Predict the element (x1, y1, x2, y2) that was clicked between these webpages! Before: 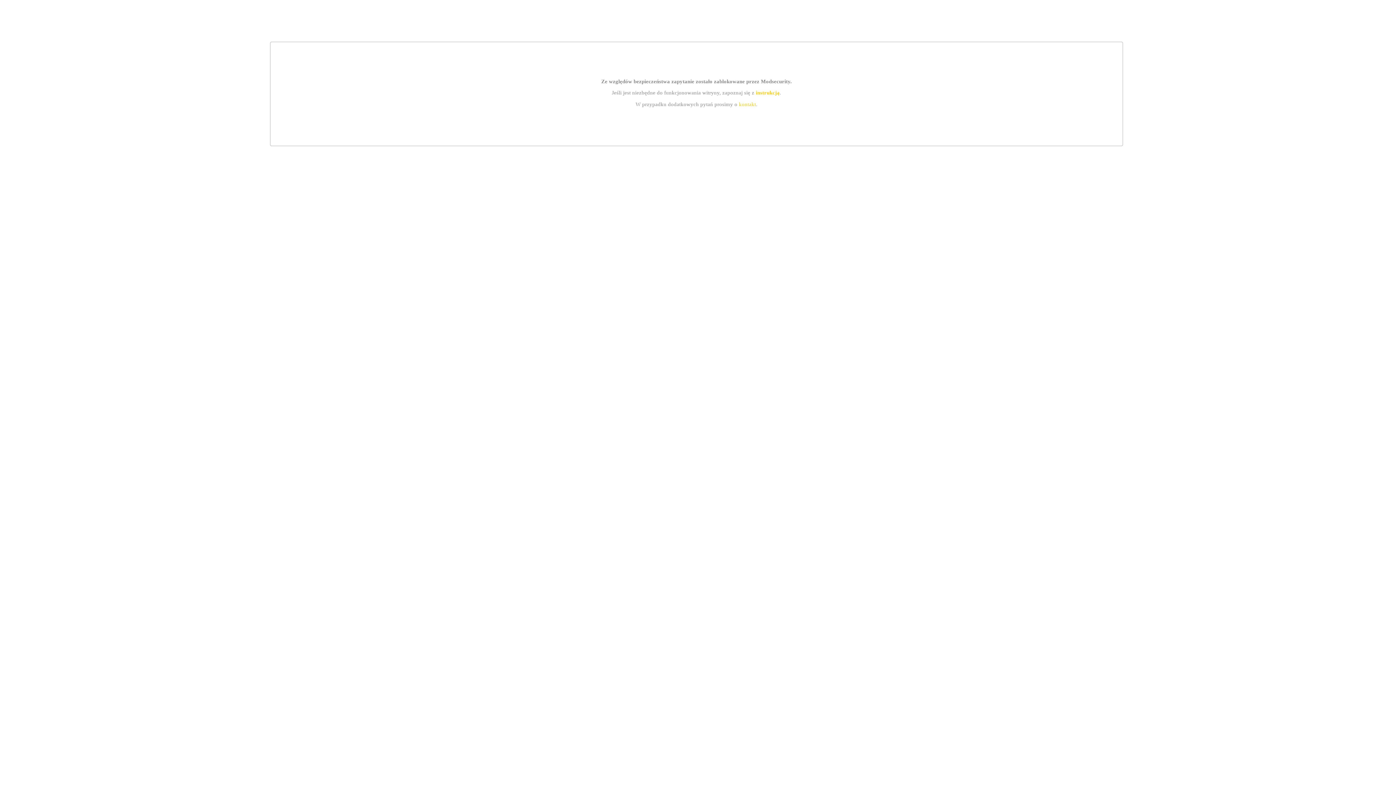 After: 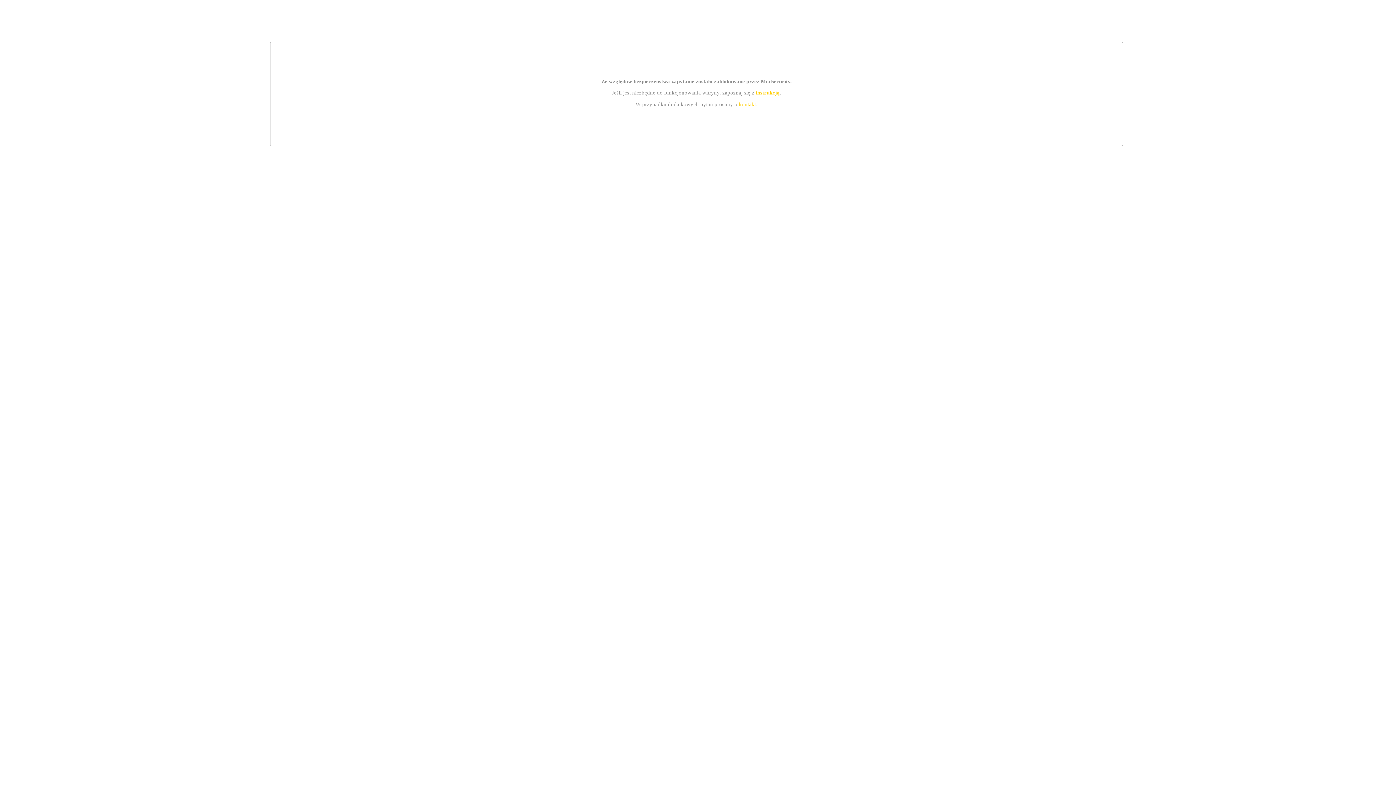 Action: label: instrukcją bbox: (755, 89, 779, 95)